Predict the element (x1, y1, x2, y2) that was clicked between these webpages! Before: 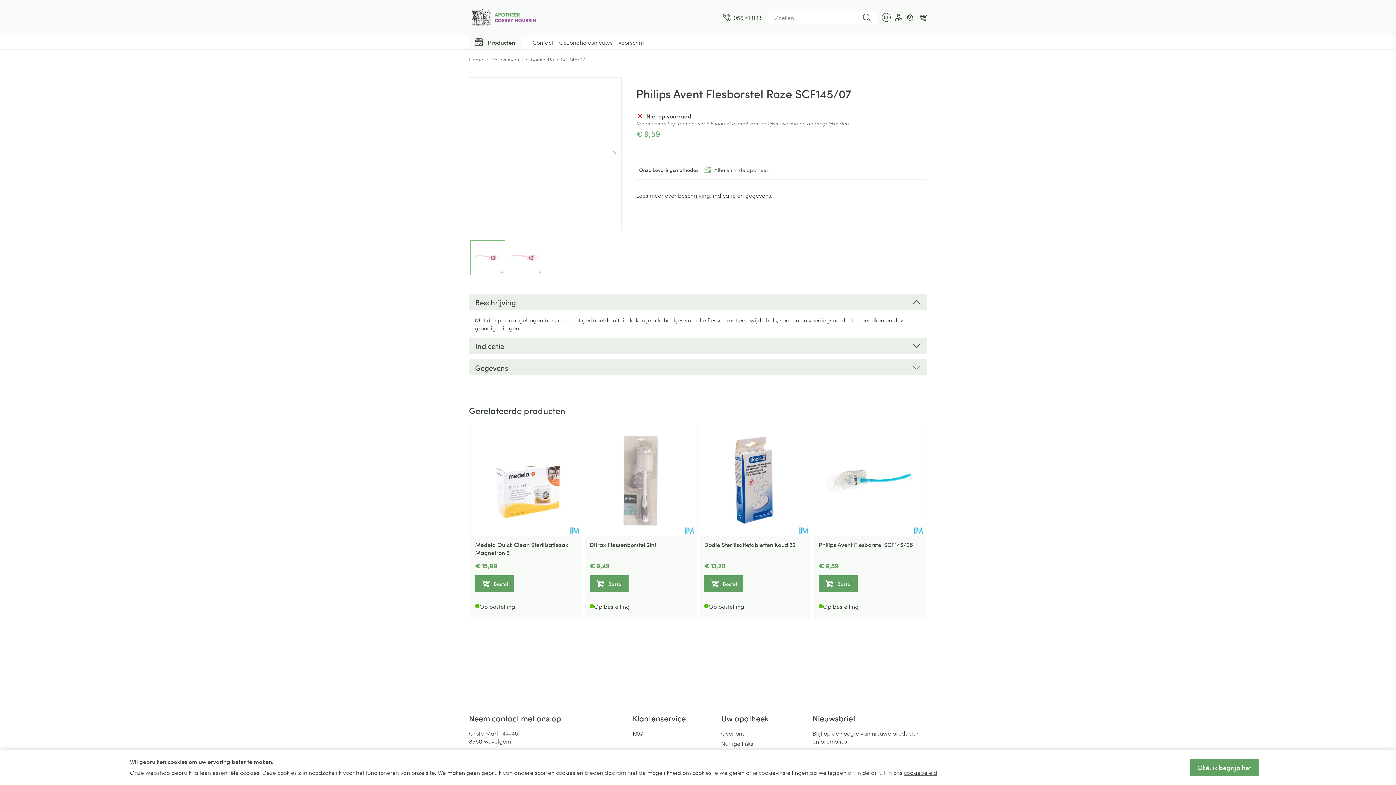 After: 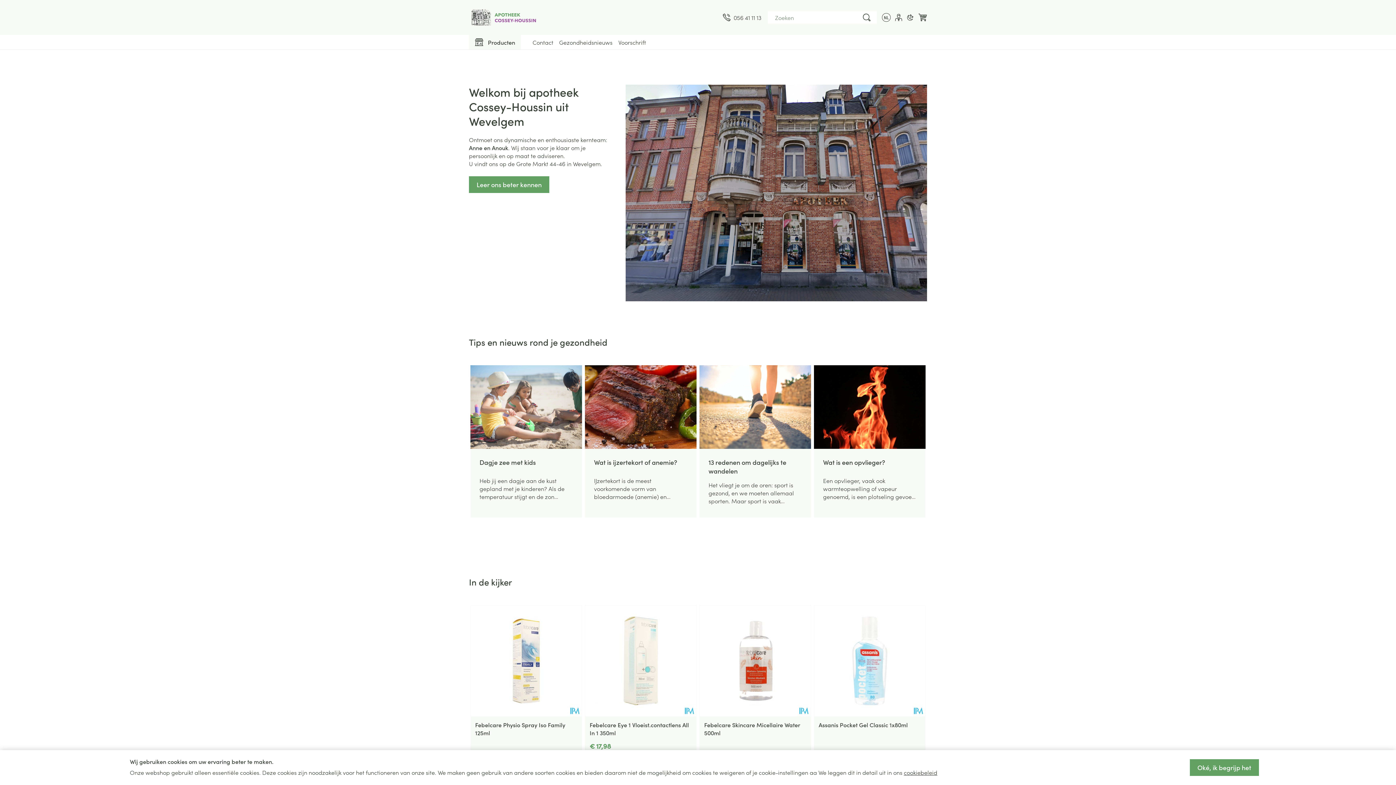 Action: label: Ga naar de startpagina bbox: (469, 2, 541, 32)